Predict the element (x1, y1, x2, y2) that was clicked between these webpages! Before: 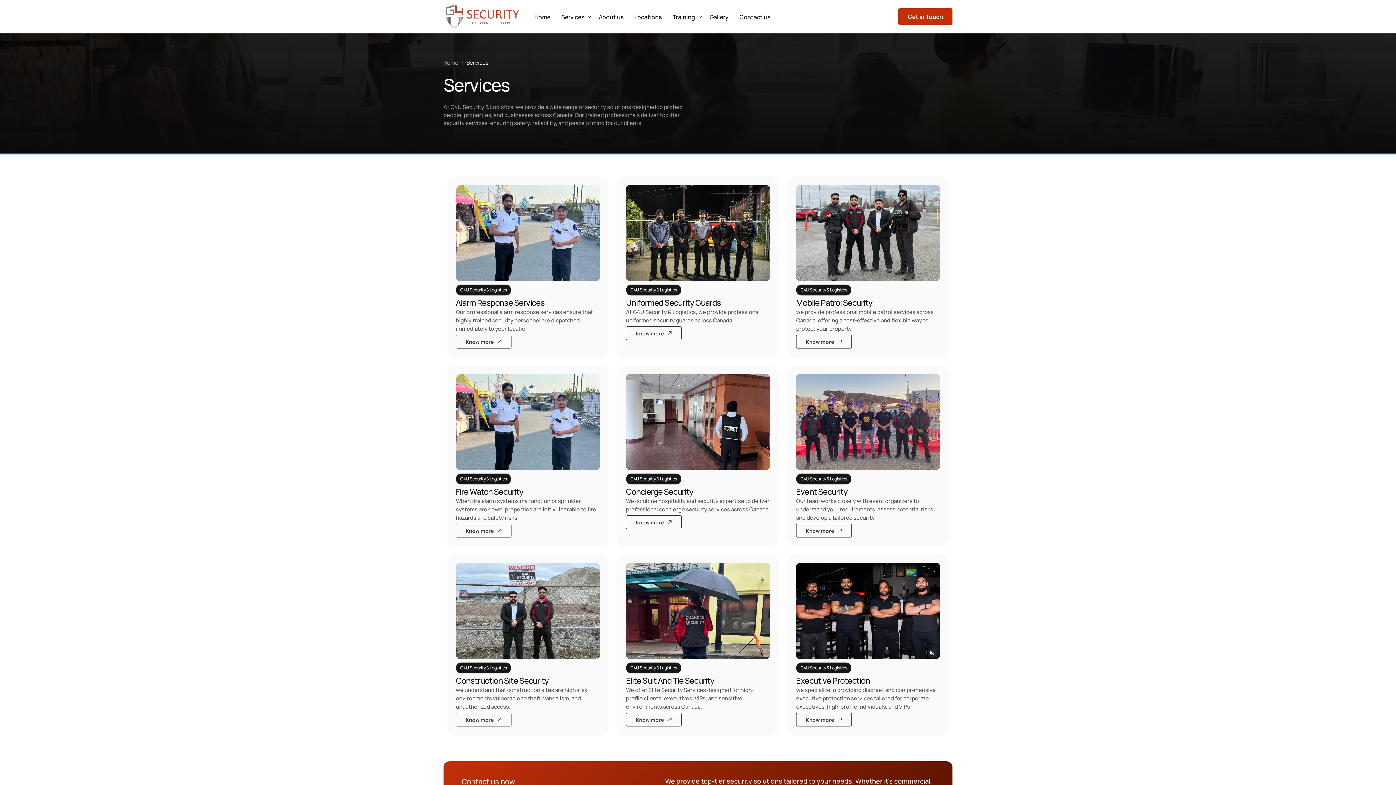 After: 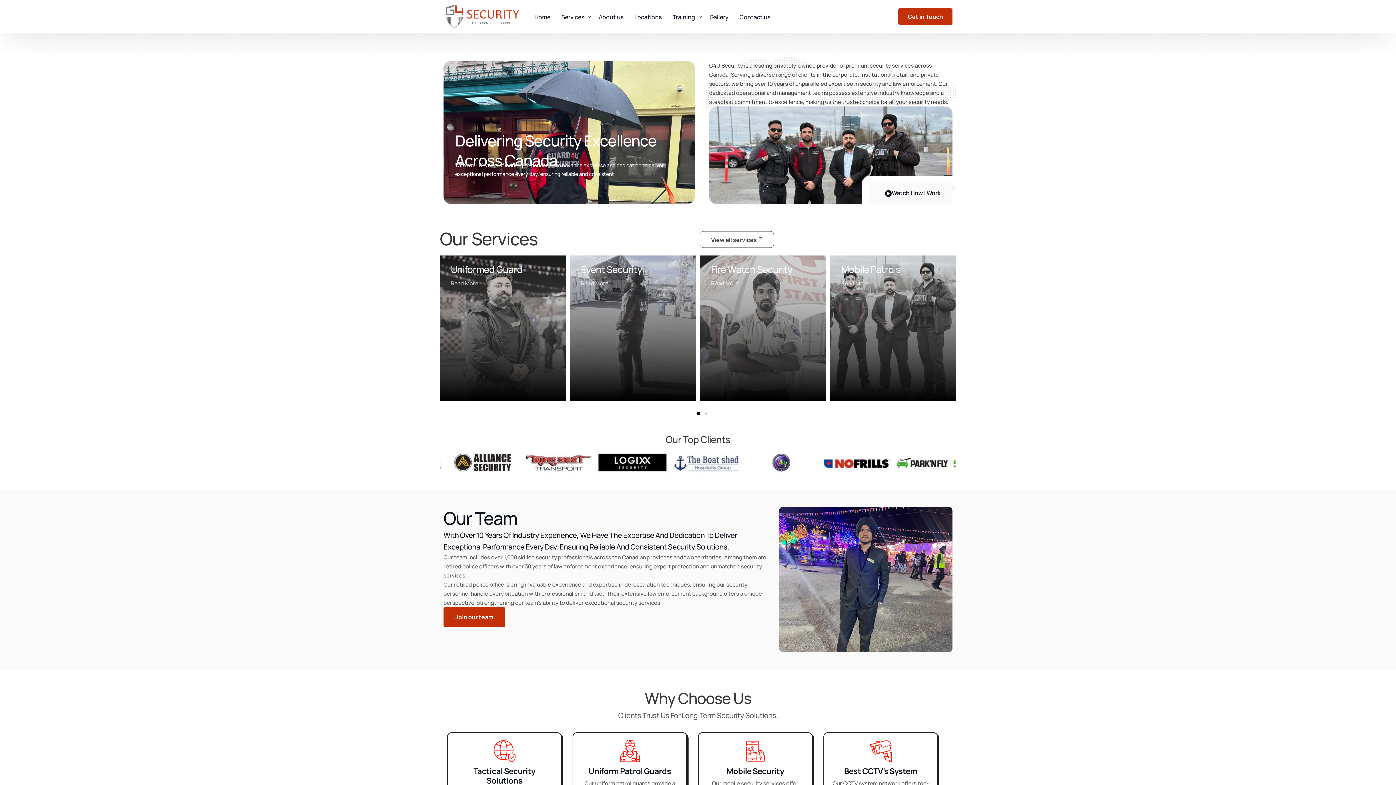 Action: bbox: (443, 58, 458, 66) label: Home